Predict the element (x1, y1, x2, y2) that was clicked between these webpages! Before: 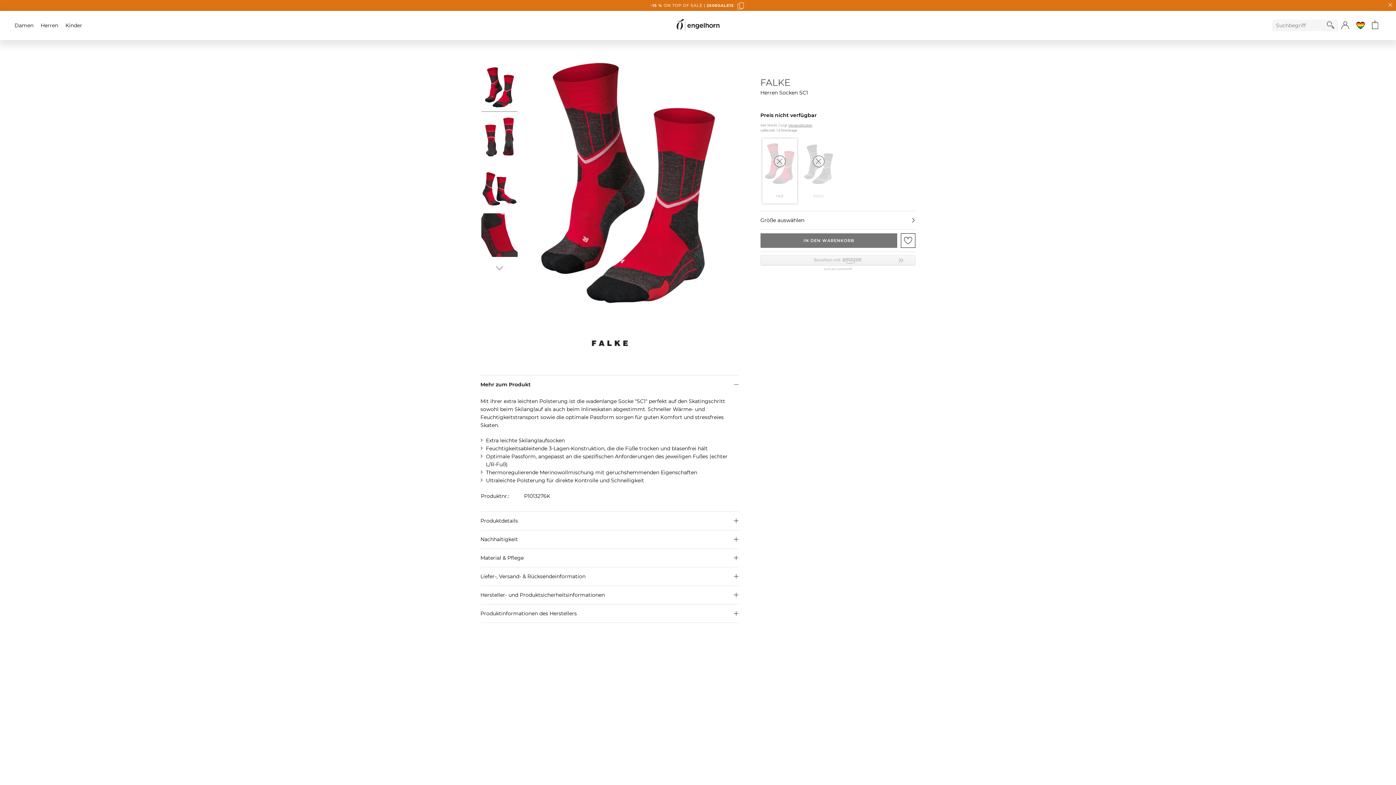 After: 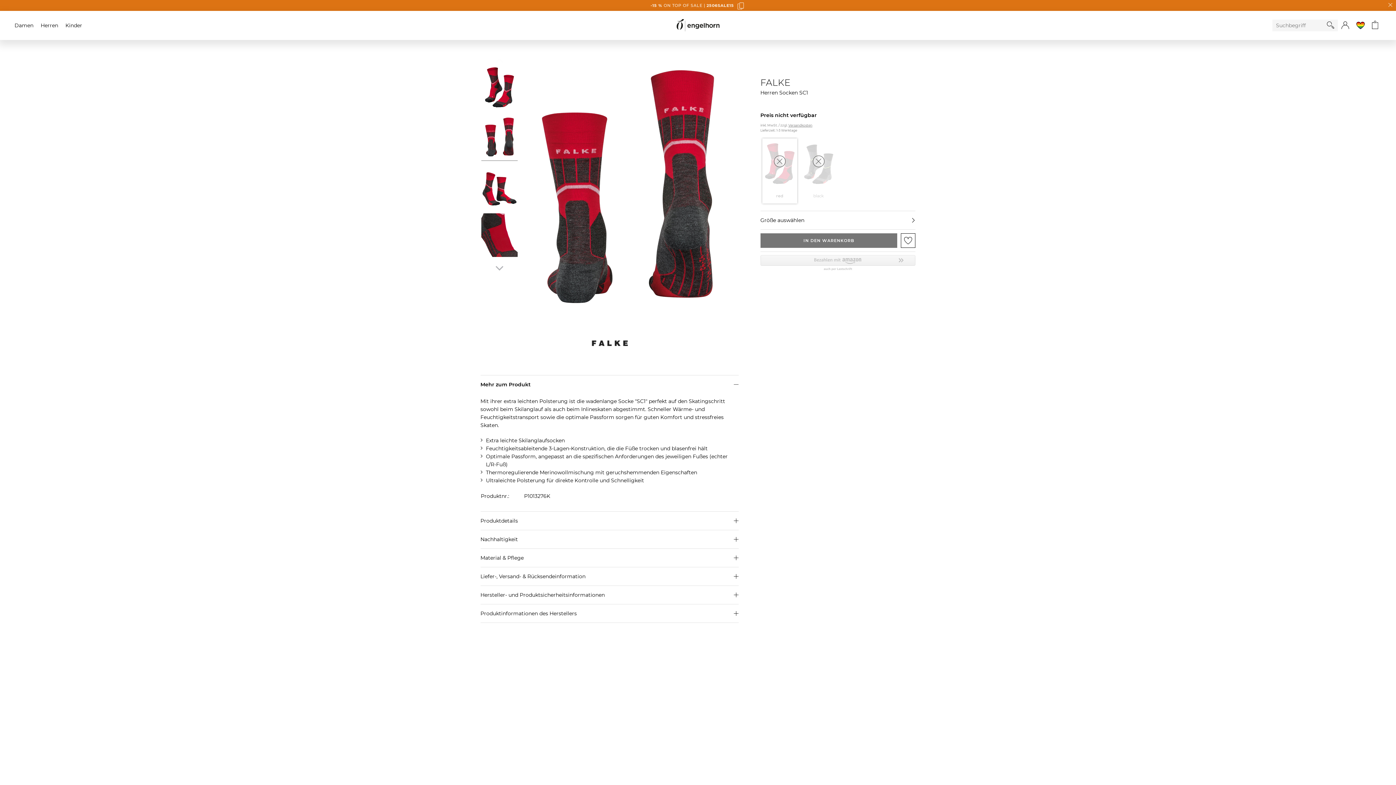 Action: bbox: (481, 115, 517, 161)